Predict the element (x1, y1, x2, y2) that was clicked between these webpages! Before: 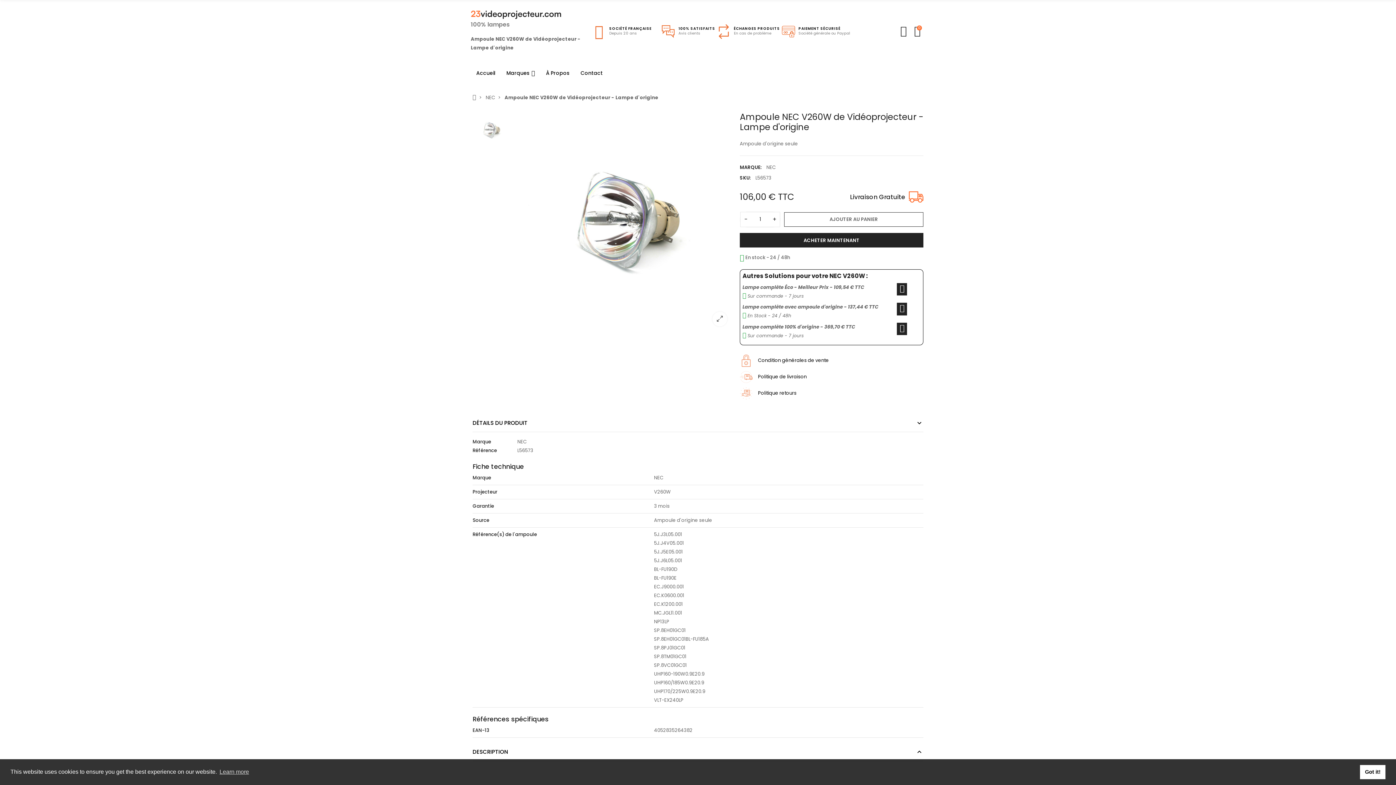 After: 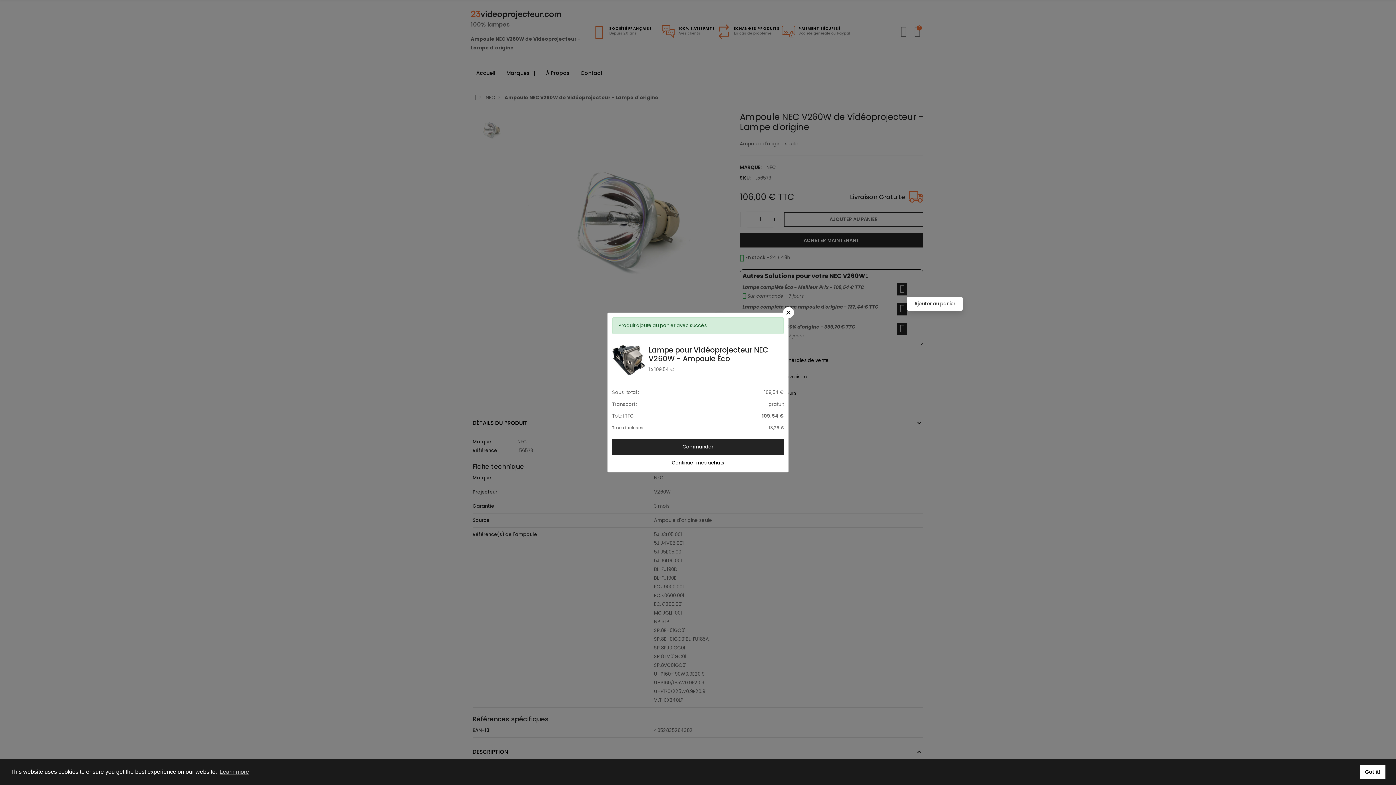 Action: bbox: (897, 283, 907, 295)